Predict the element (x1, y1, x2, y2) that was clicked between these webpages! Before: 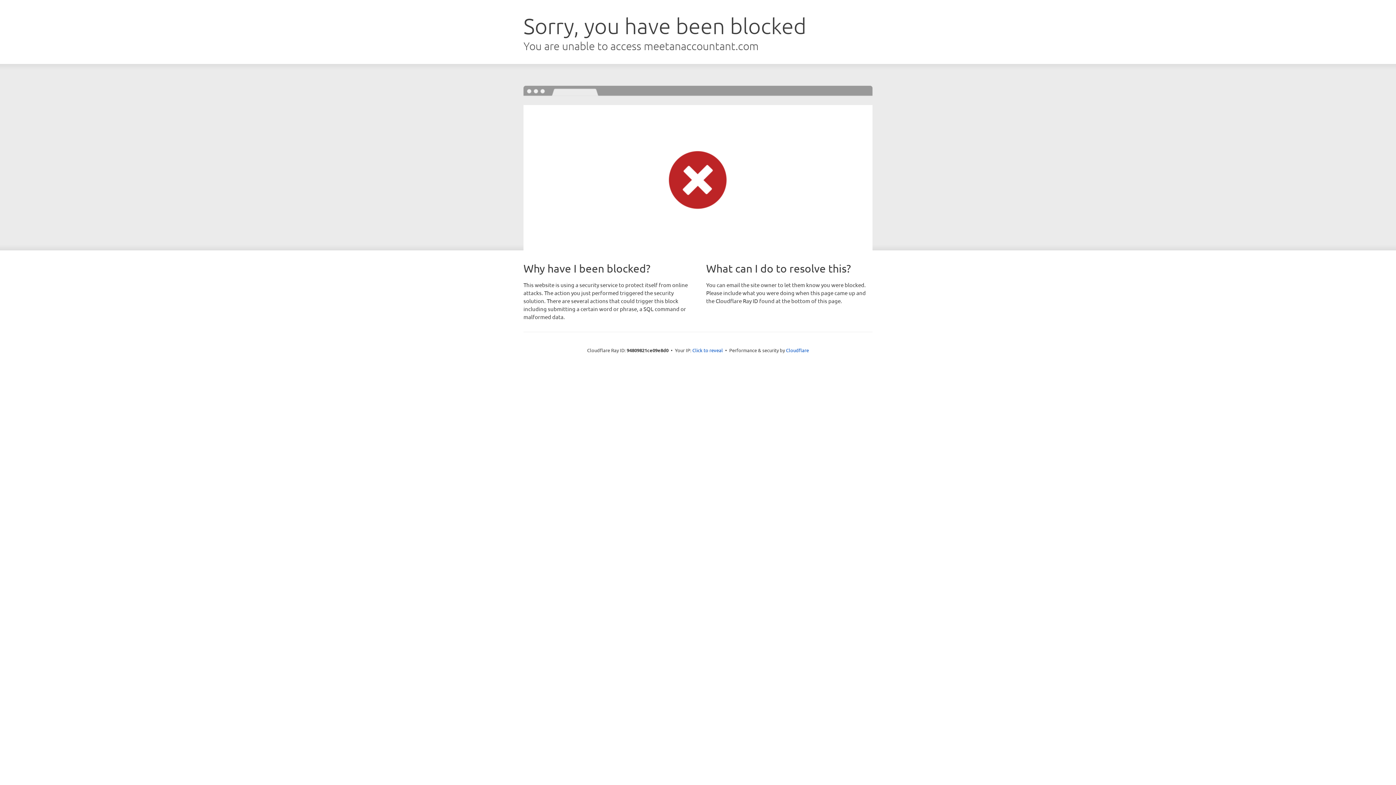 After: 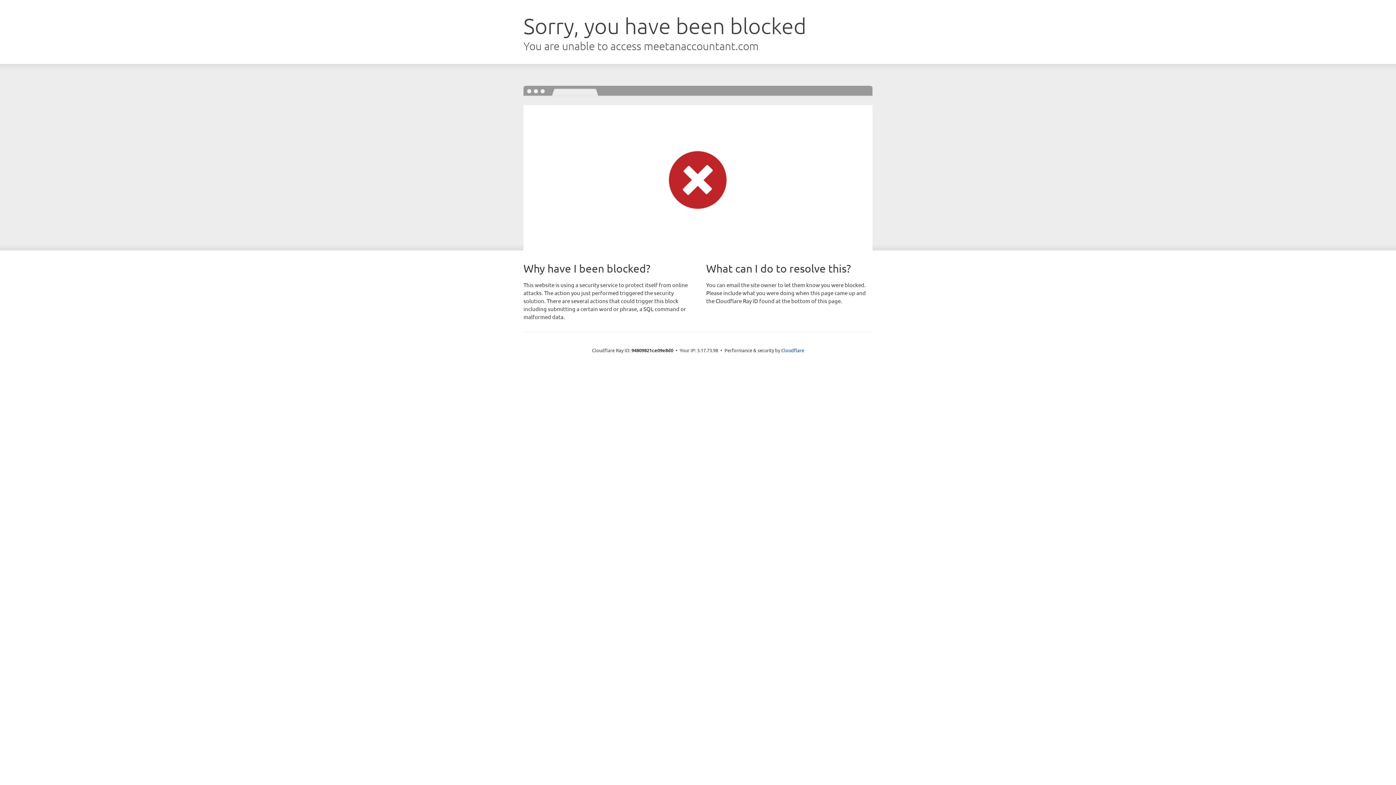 Action: label: Click to reveal bbox: (692, 346, 723, 353)